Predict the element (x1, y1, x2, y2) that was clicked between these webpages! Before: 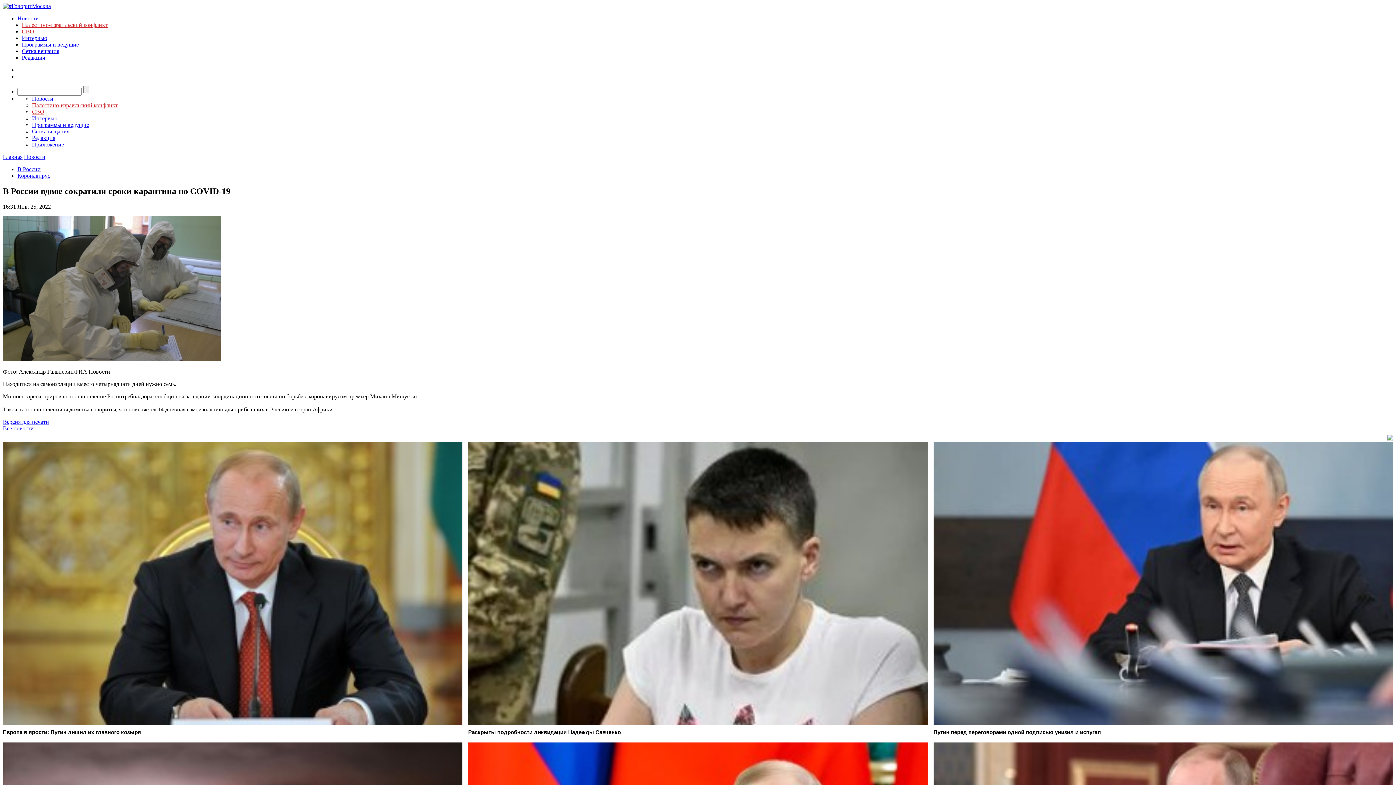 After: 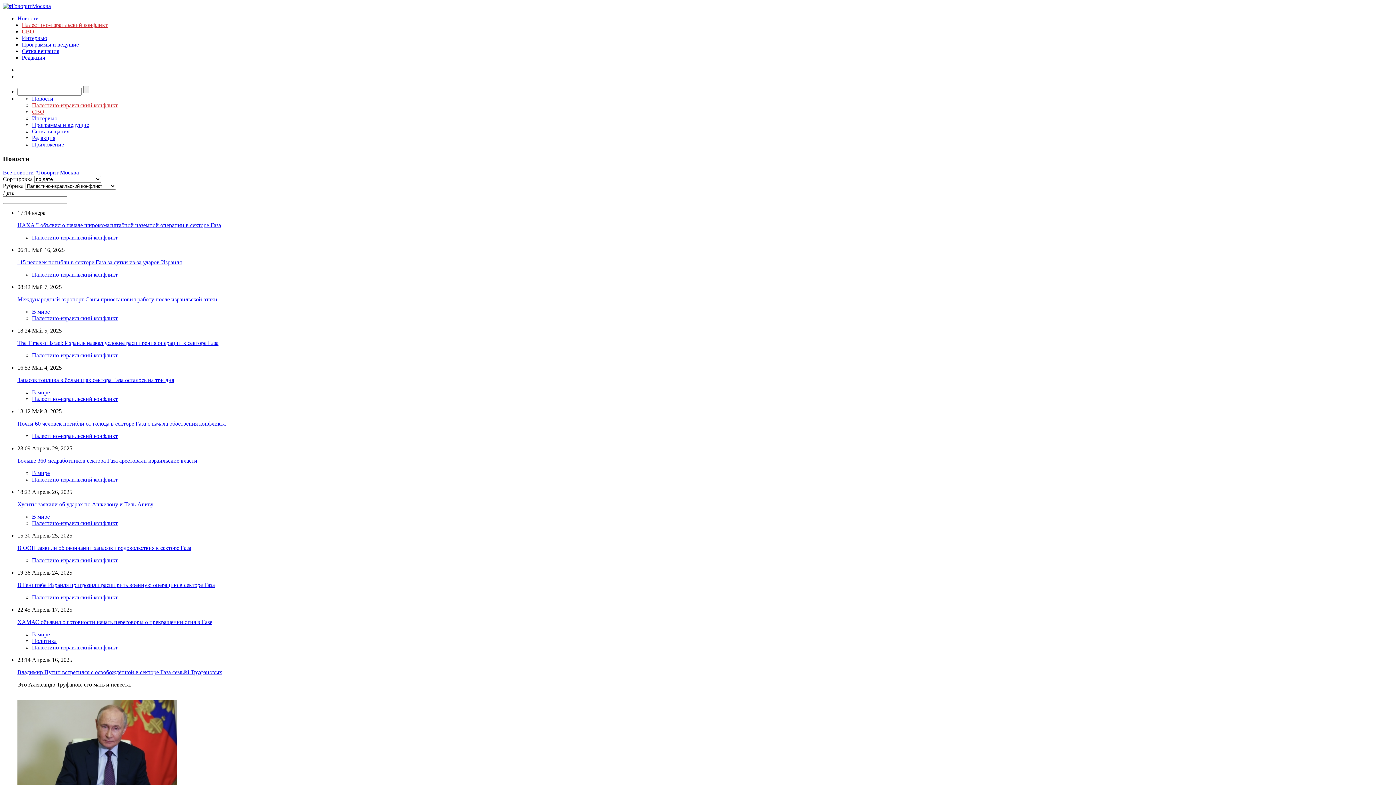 Action: bbox: (21, 21, 107, 28) label: Палестино-израильский конфликт